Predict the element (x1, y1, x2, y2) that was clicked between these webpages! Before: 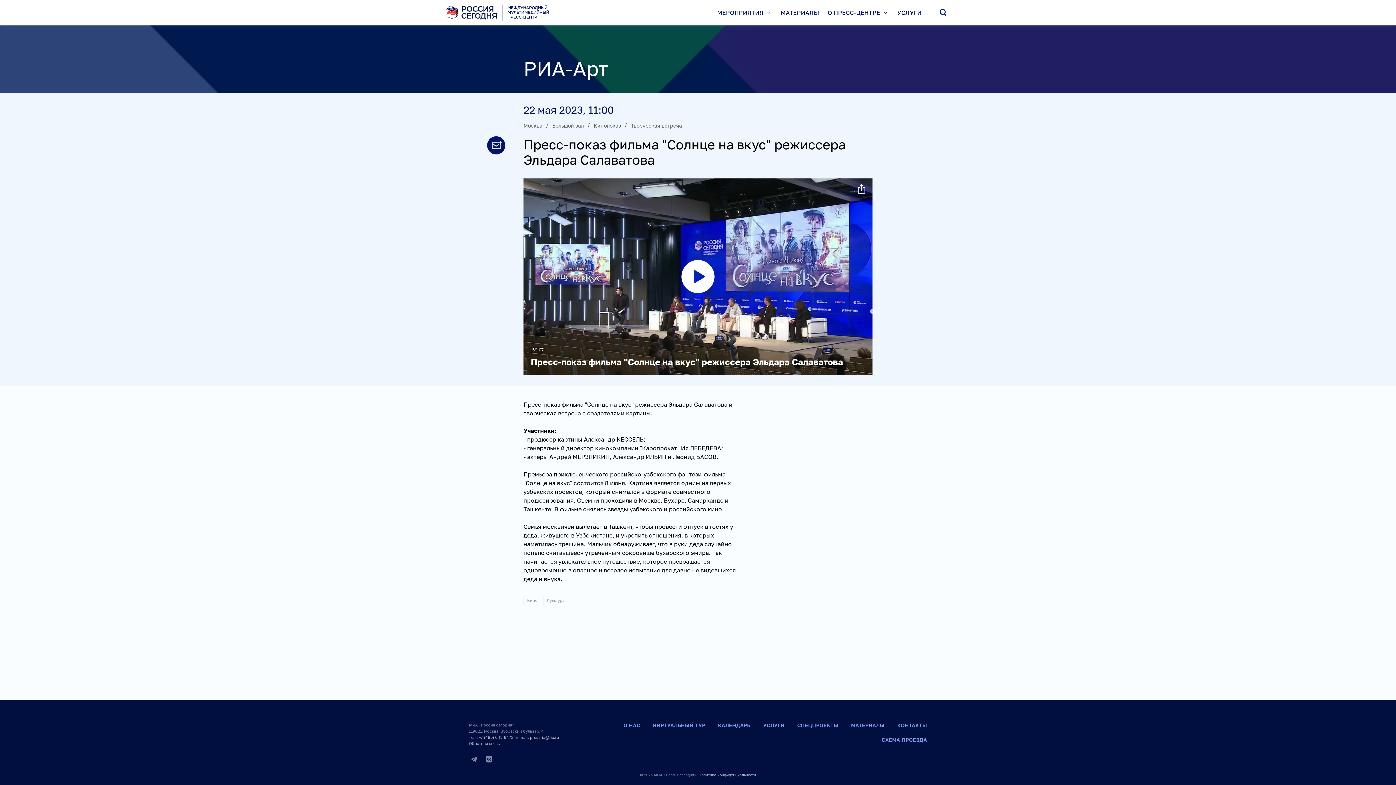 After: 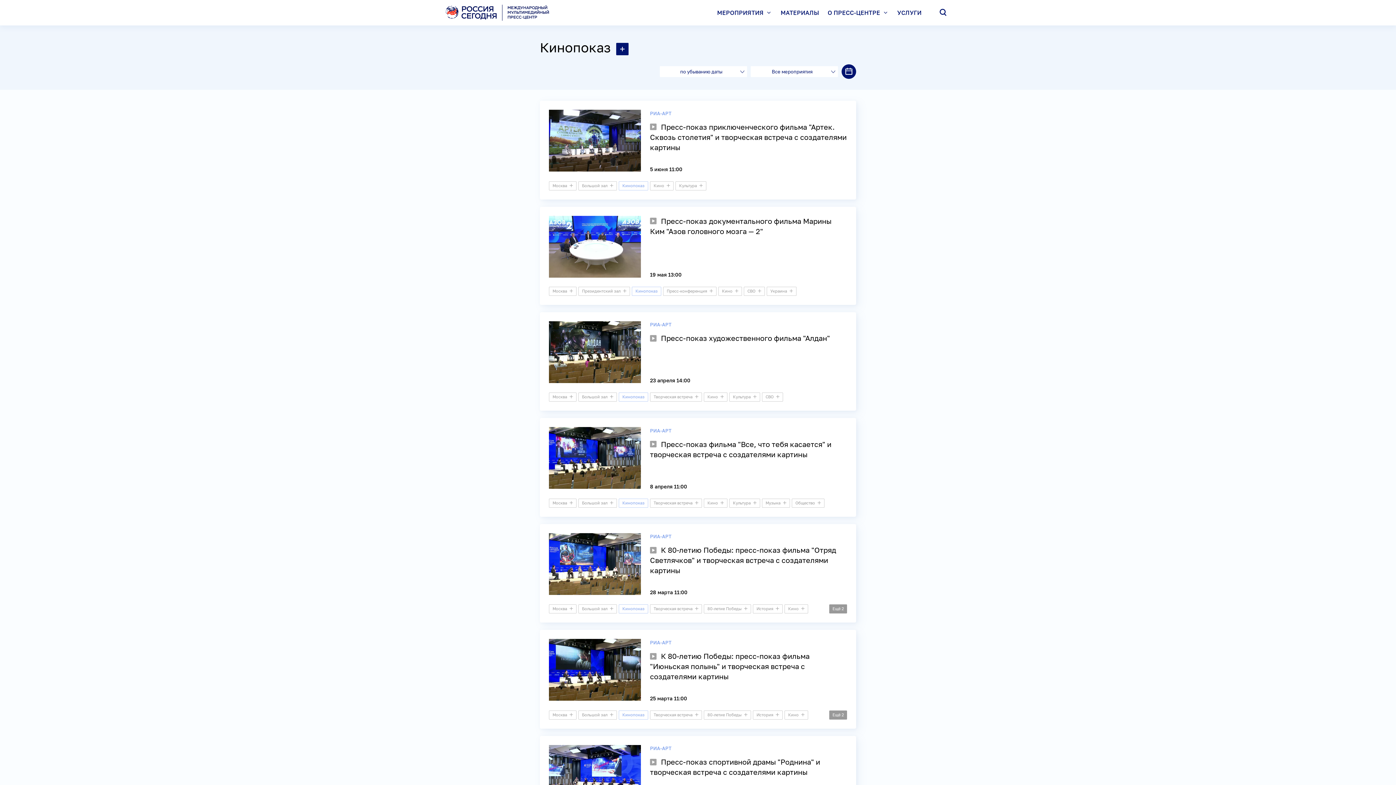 Action: label: Кинопоказ bbox: (593, 122, 621, 128)